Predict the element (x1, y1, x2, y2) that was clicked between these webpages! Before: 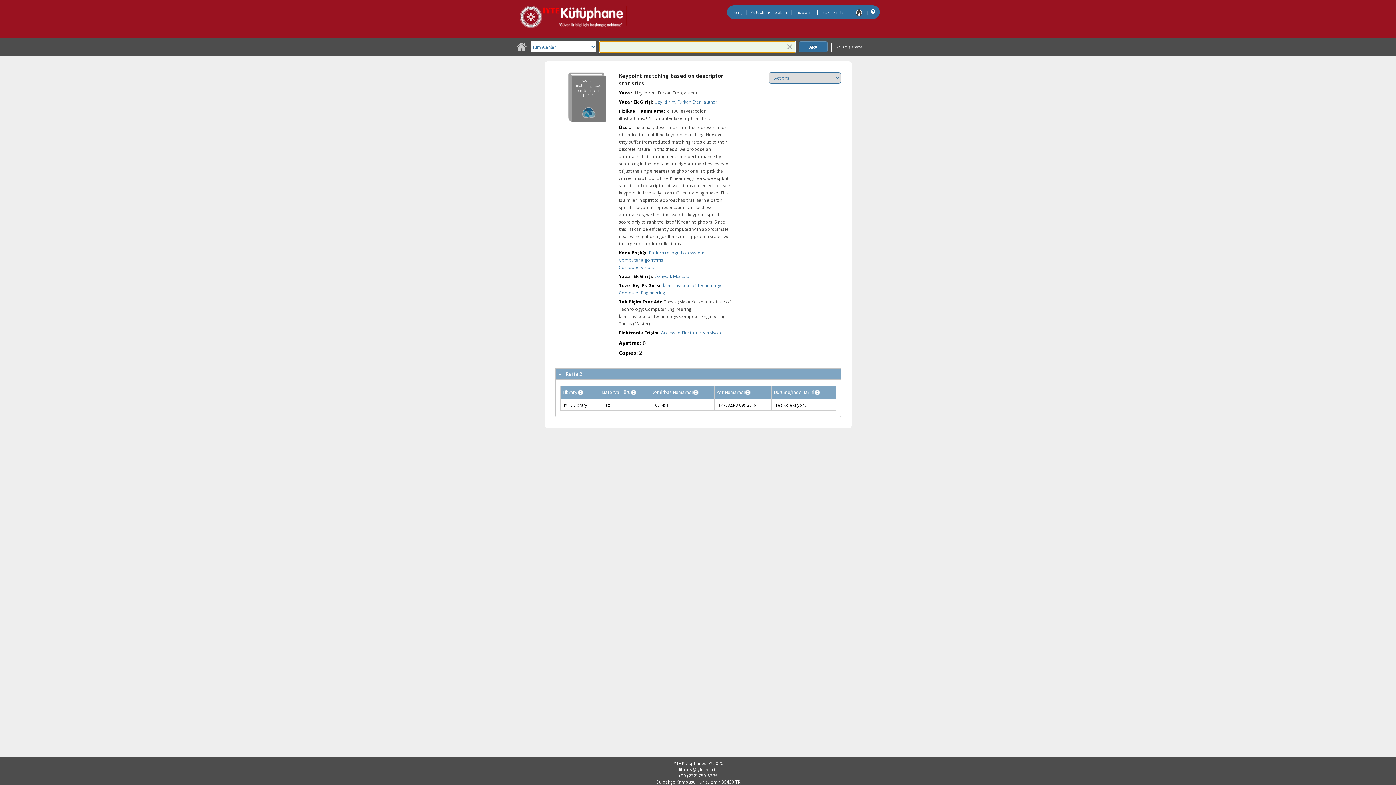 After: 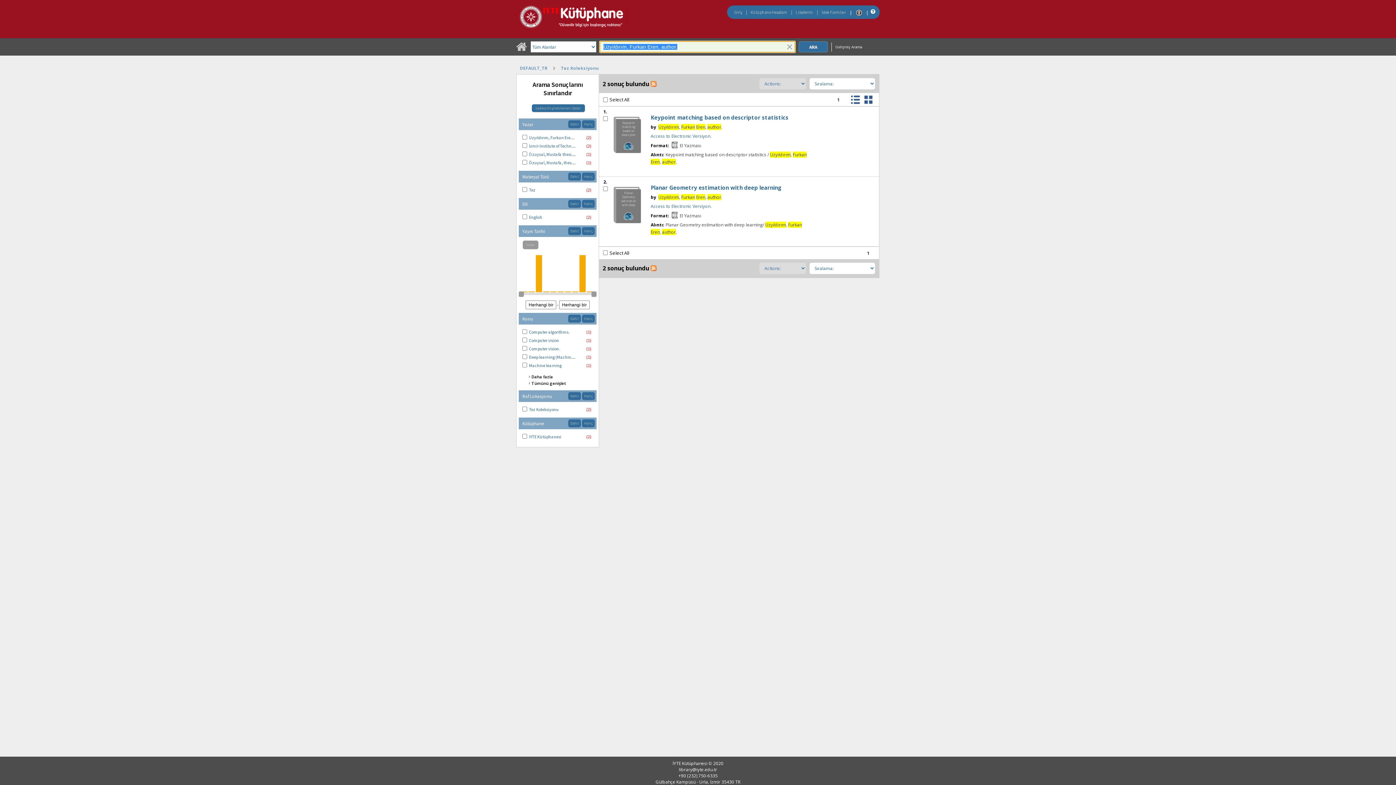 Action: label: Uzyıldırım, Furkan Eren, author. bbox: (654, 98, 718, 105)